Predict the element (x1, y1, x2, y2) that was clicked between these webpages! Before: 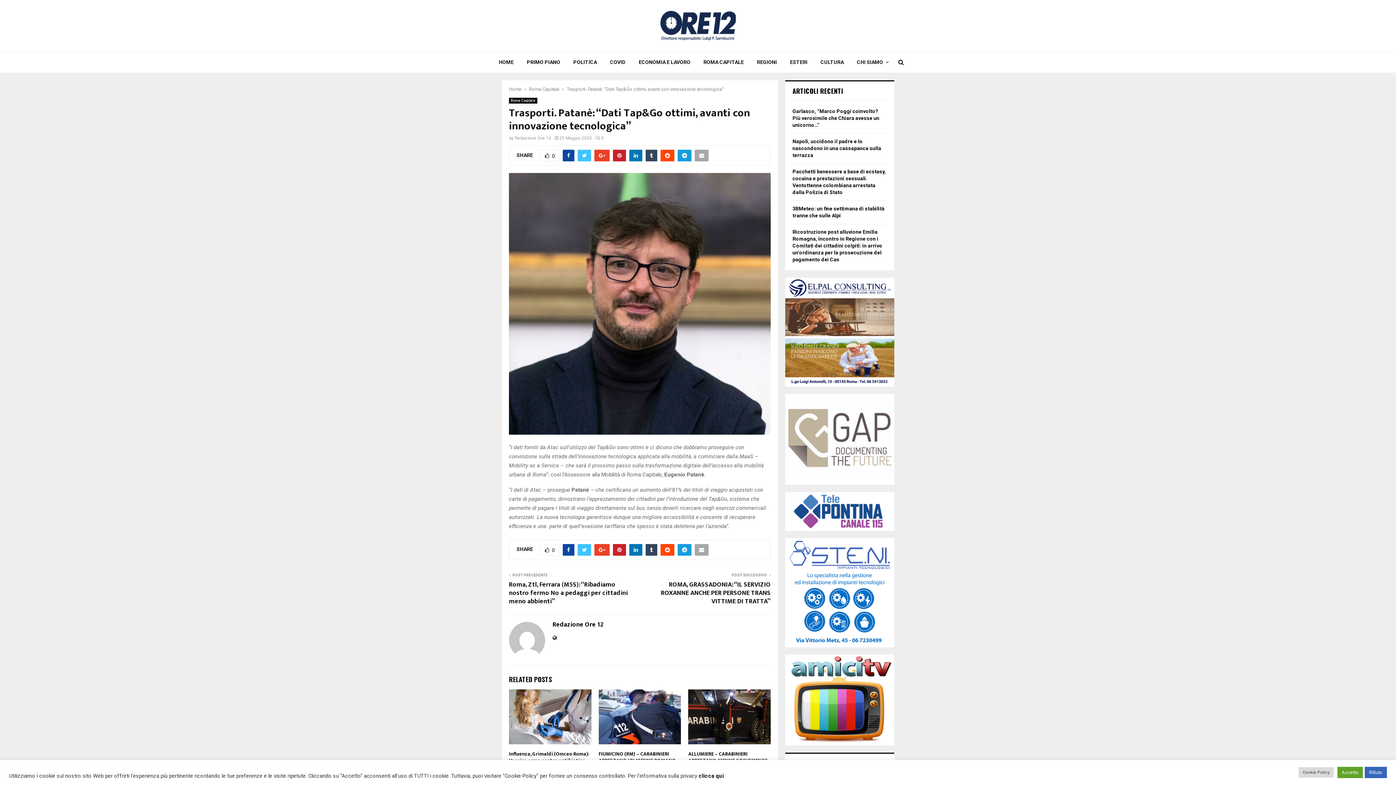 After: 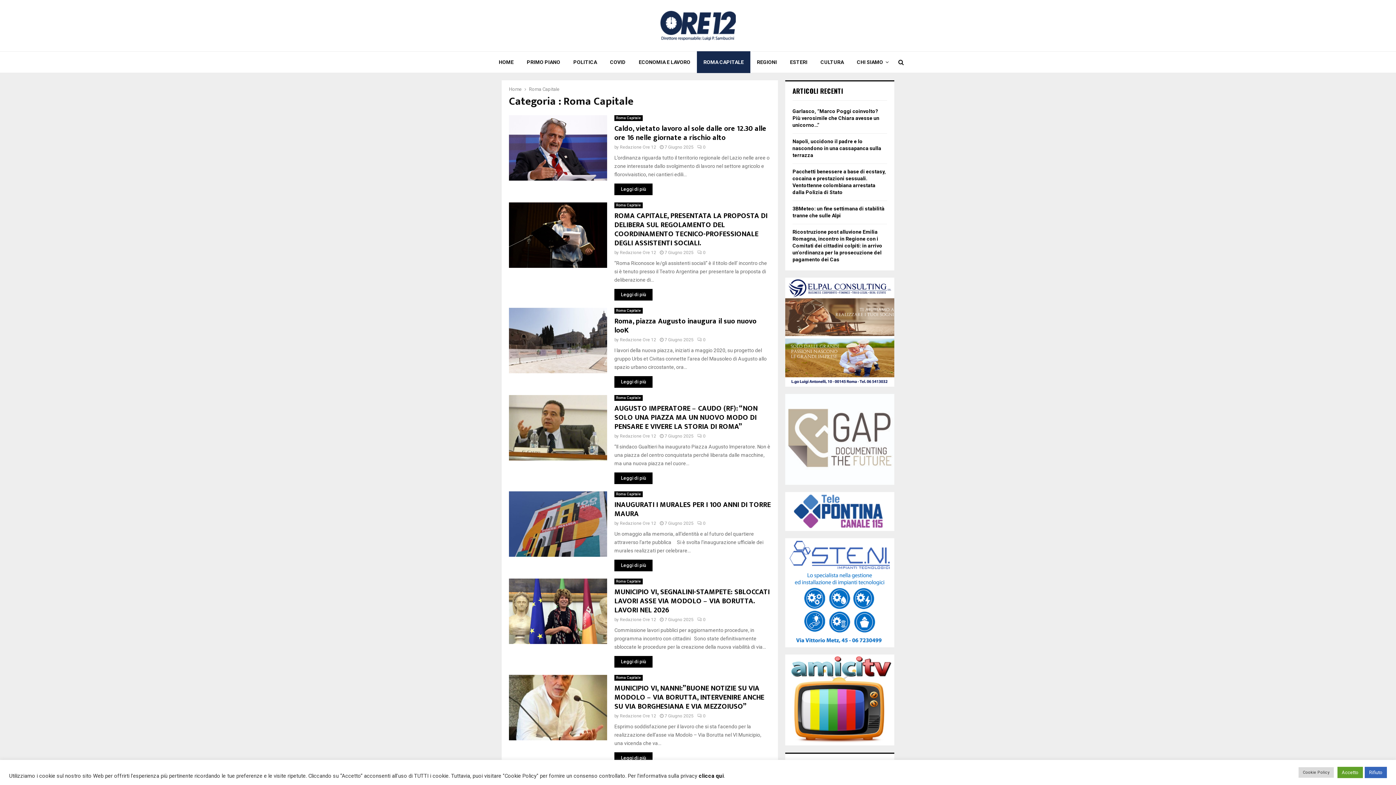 Action: label: Roma Capitale bbox: (529, 86, 559, 92)